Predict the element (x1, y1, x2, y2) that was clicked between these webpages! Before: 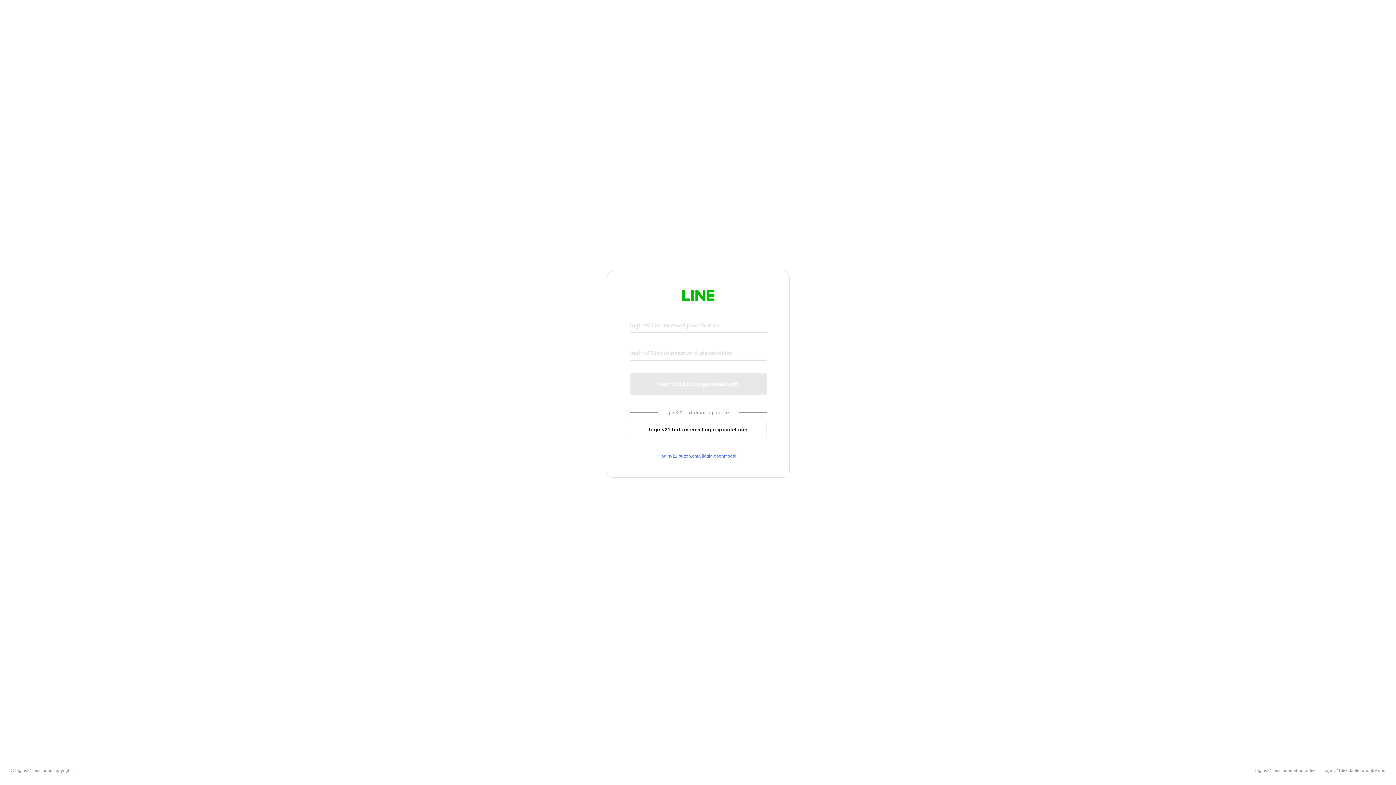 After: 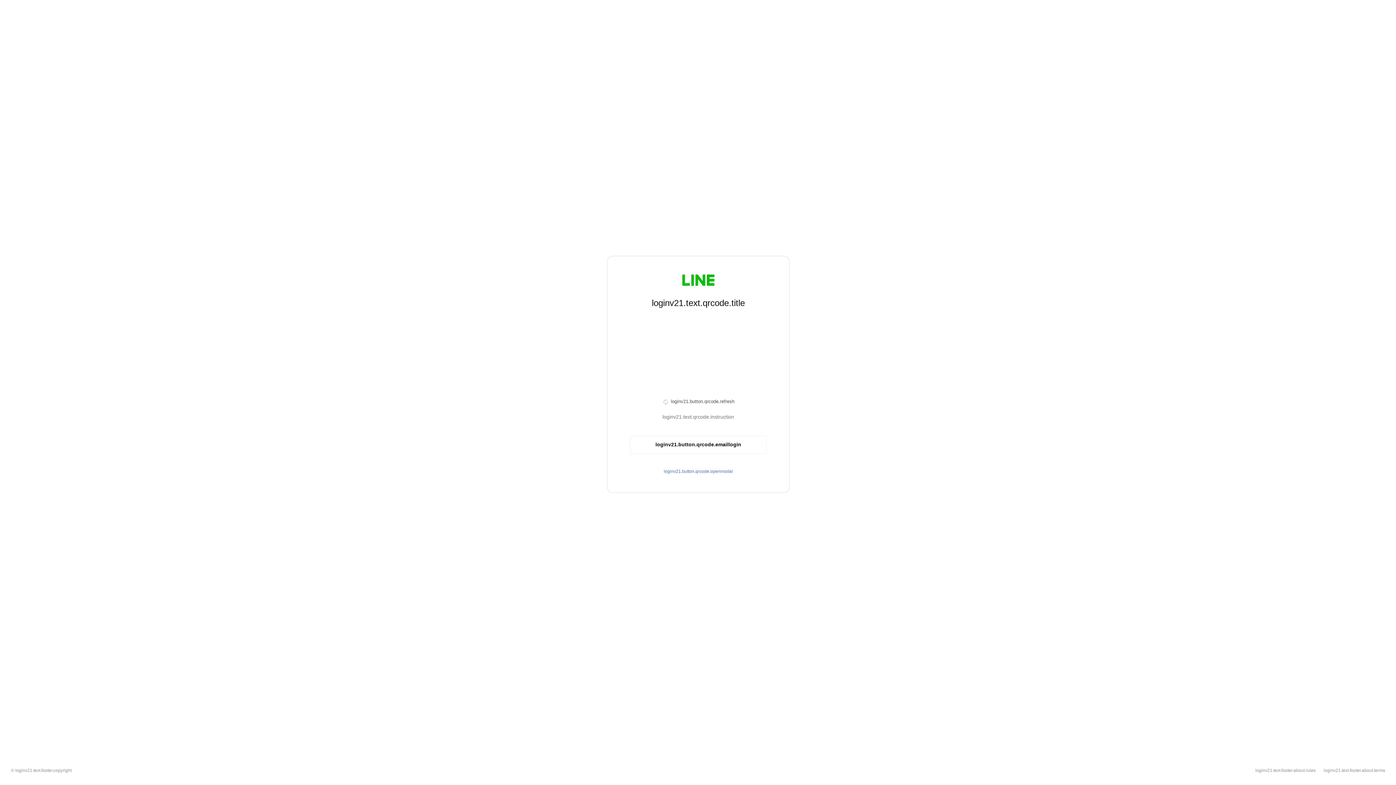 Action: bbox: (630, 420, 766, 439) label: loginv21.button.emaillogin.qrcodelogin